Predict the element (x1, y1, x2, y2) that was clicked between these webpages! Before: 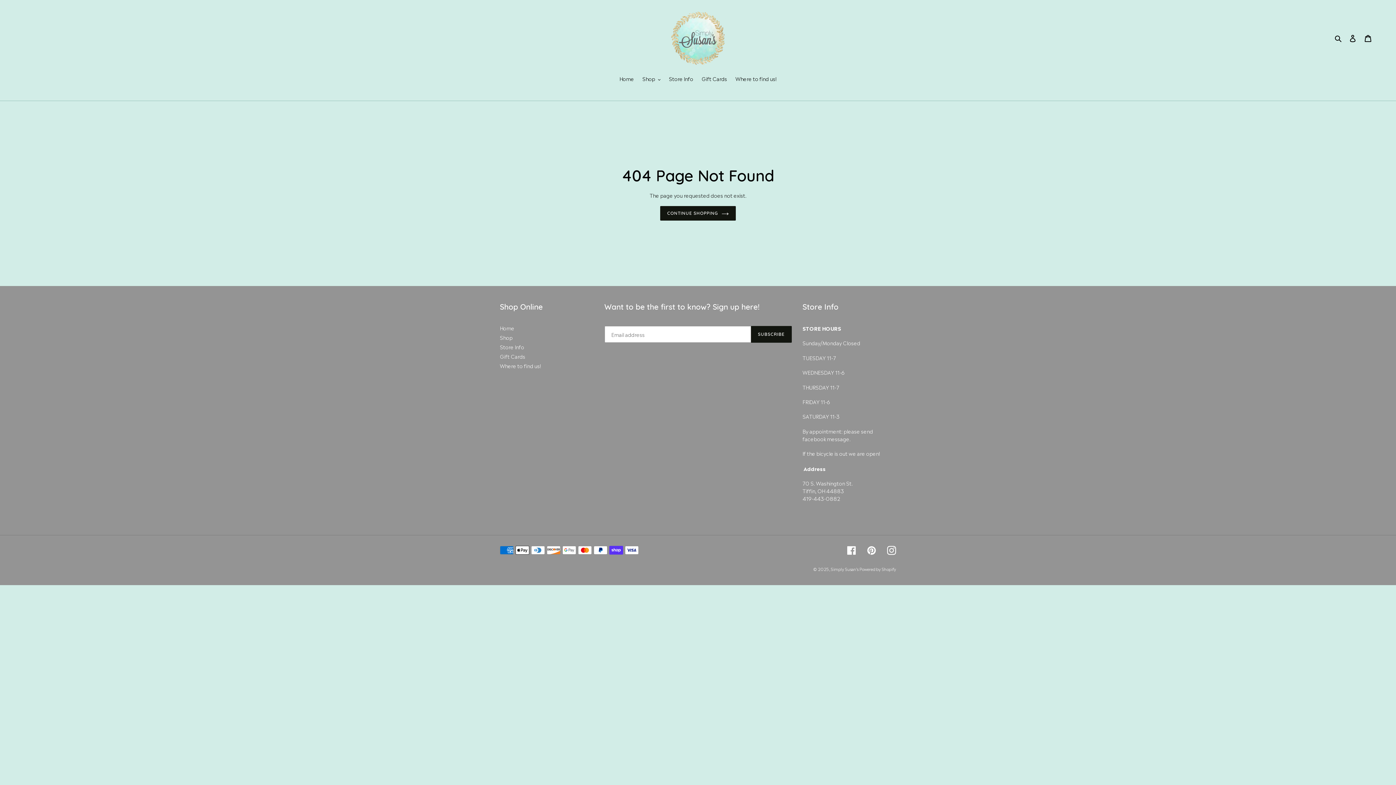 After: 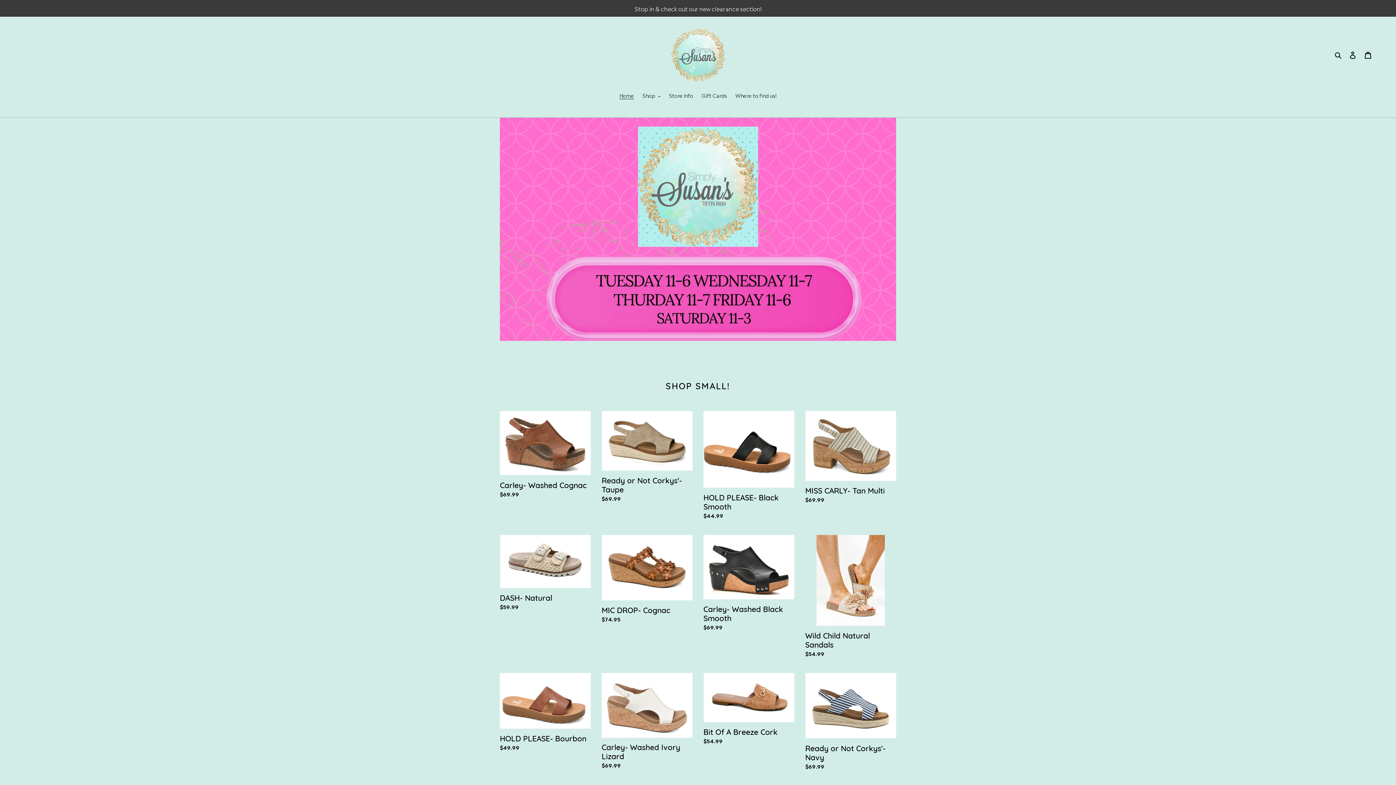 Action: bbox: (616, 75, 637, 83) label: Home